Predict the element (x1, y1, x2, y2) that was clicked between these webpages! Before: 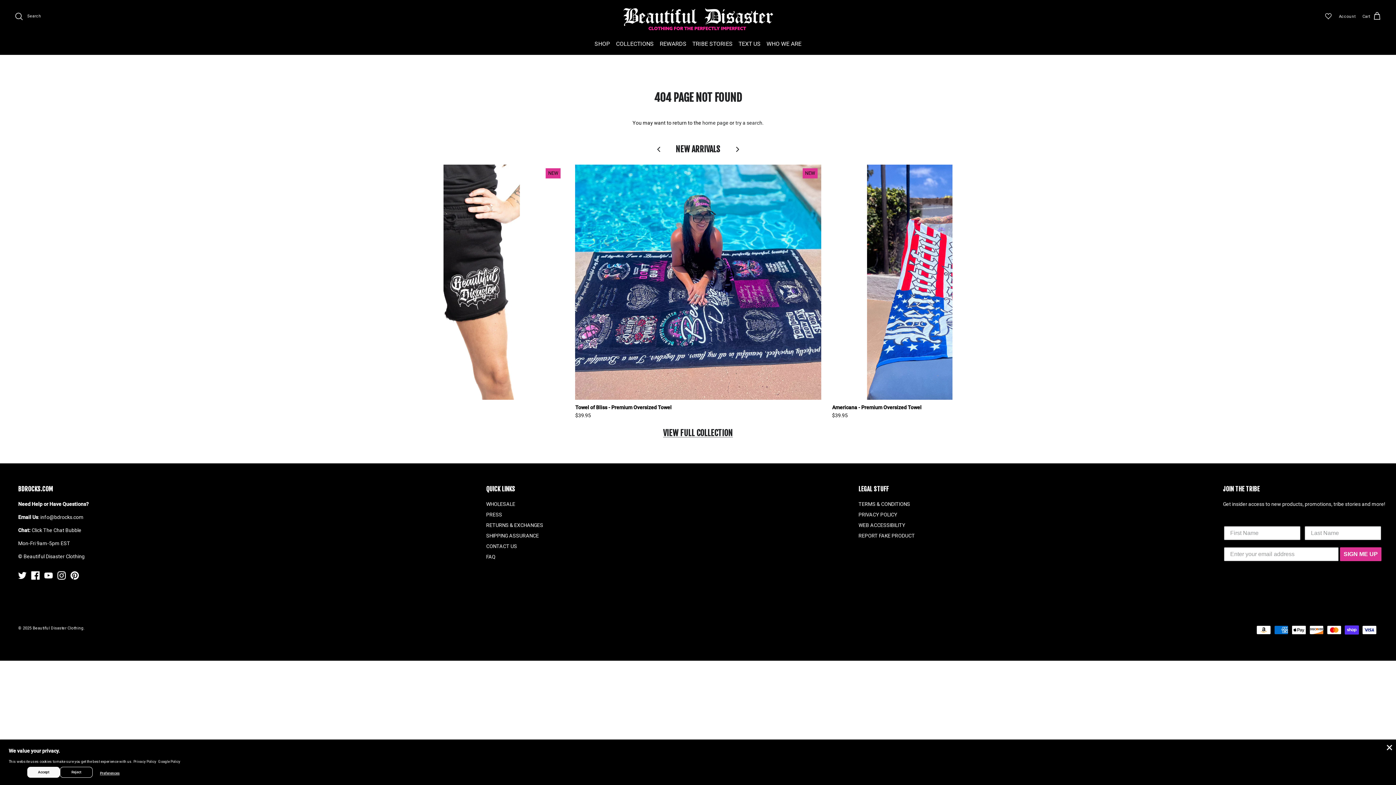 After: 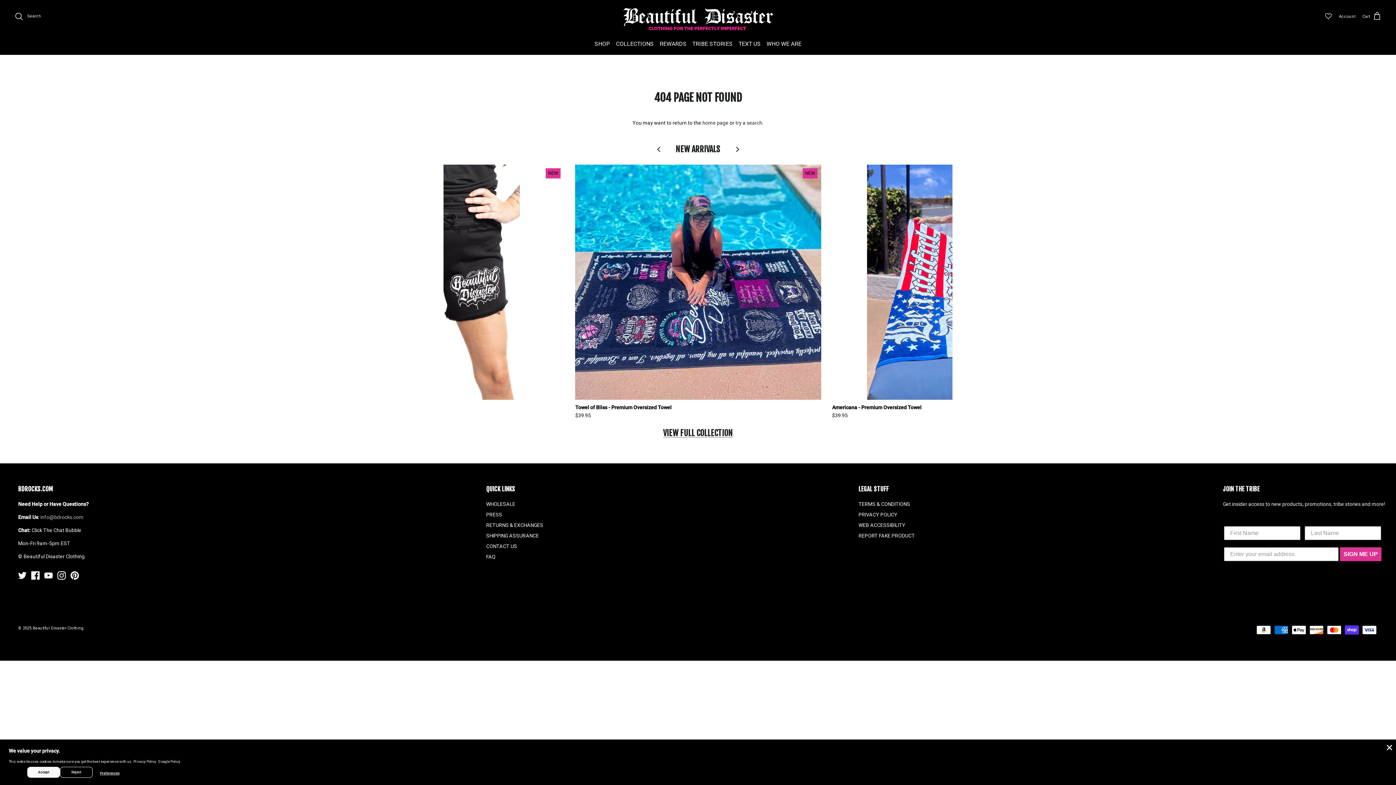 Action: label: info@bdrocks.com bbox: (40, 514, 83, 520)